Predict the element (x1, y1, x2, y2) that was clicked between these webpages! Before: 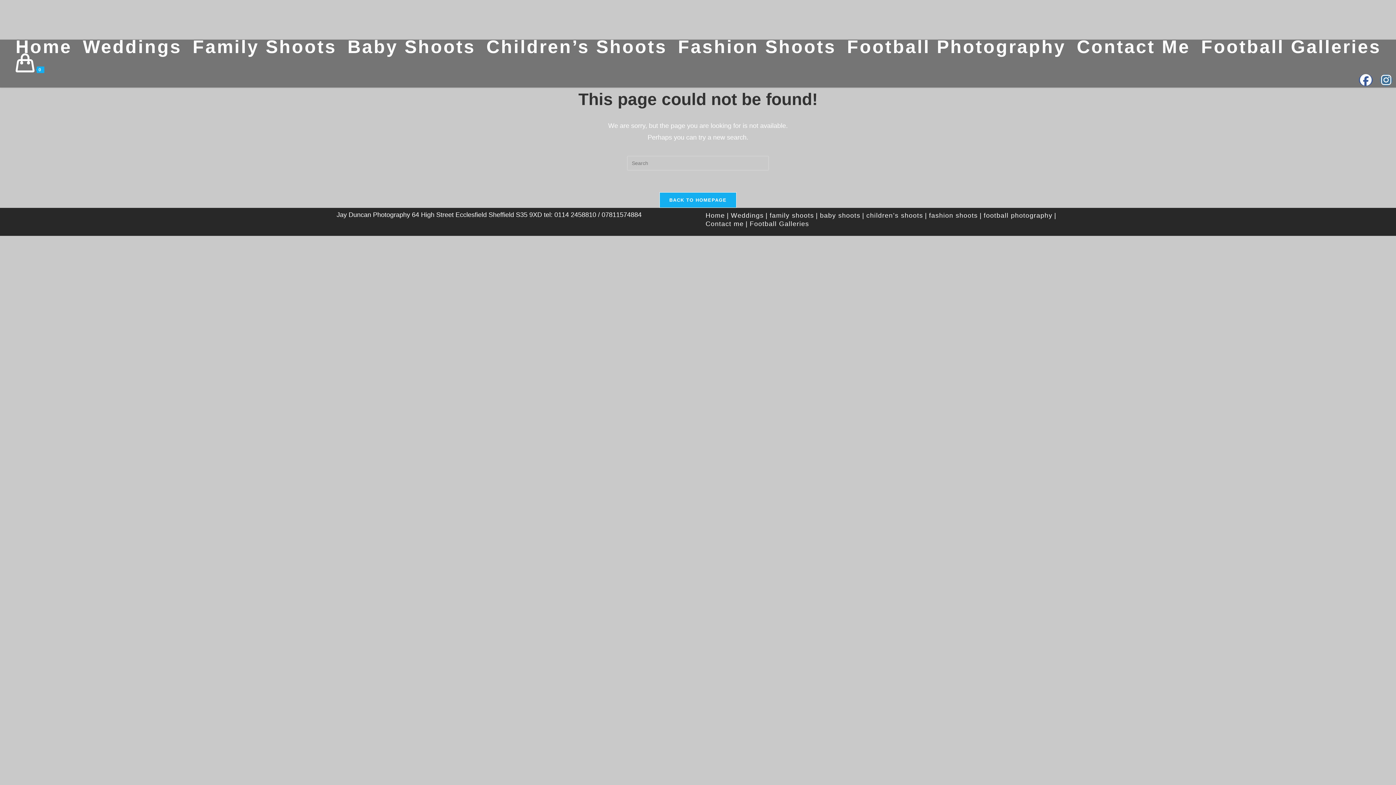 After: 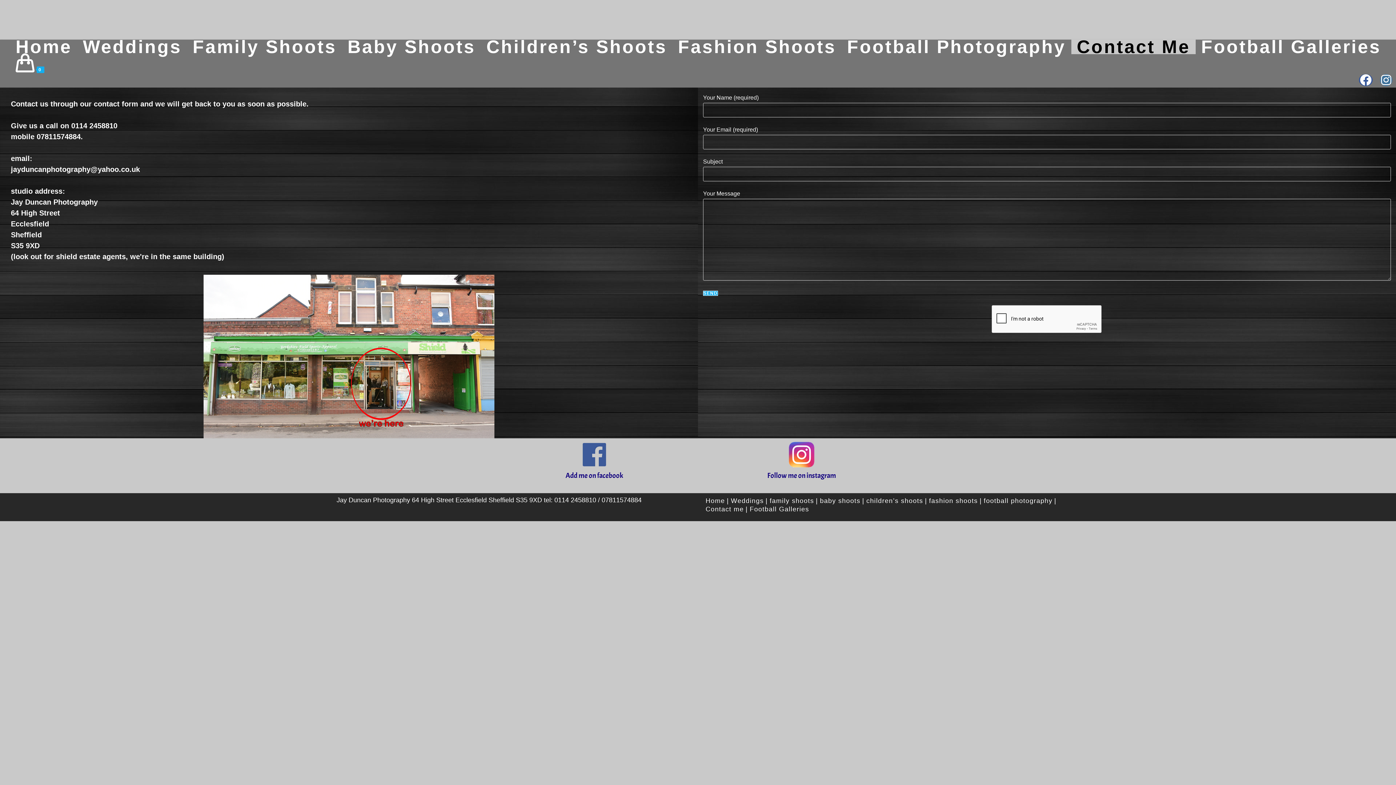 Action: label: Contact Me bbox: (1071, 39, 1196, 54)